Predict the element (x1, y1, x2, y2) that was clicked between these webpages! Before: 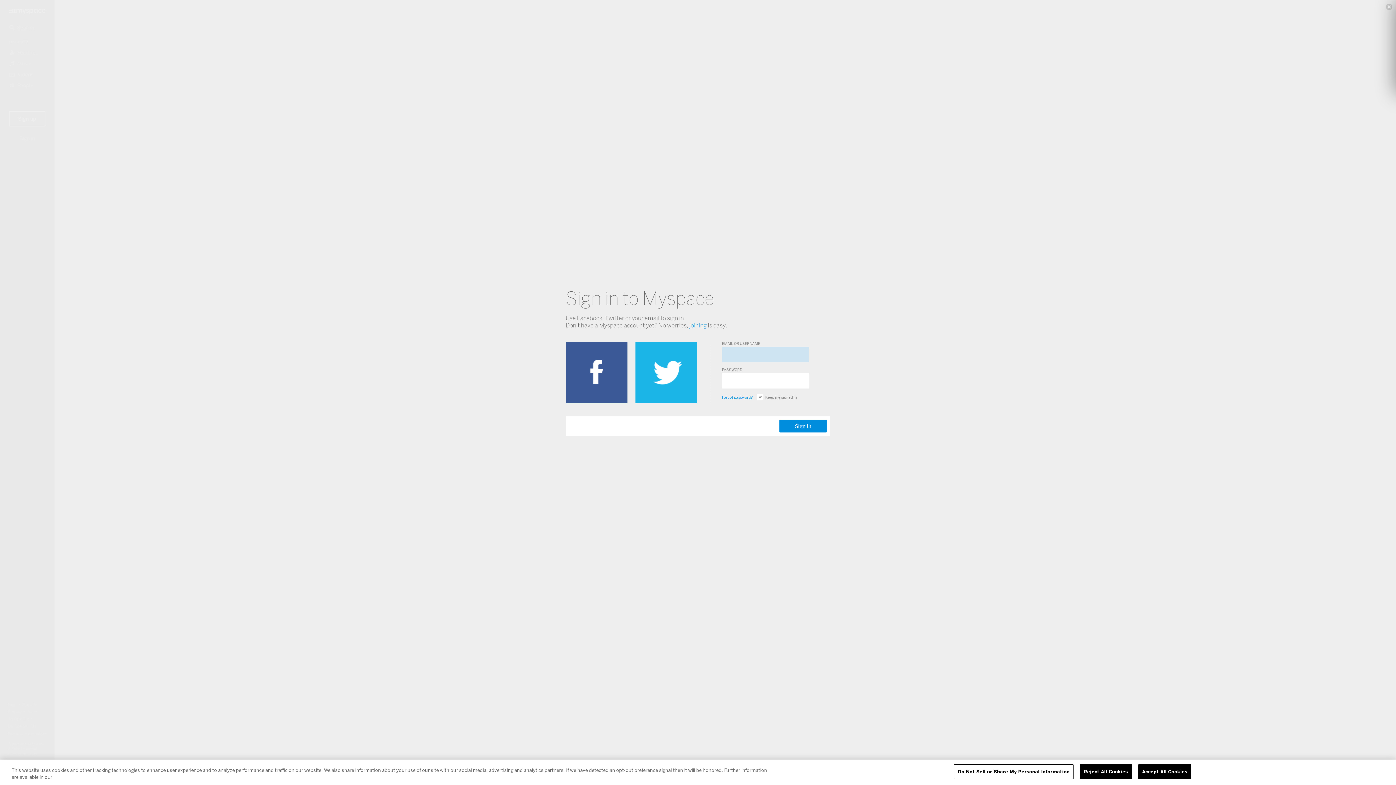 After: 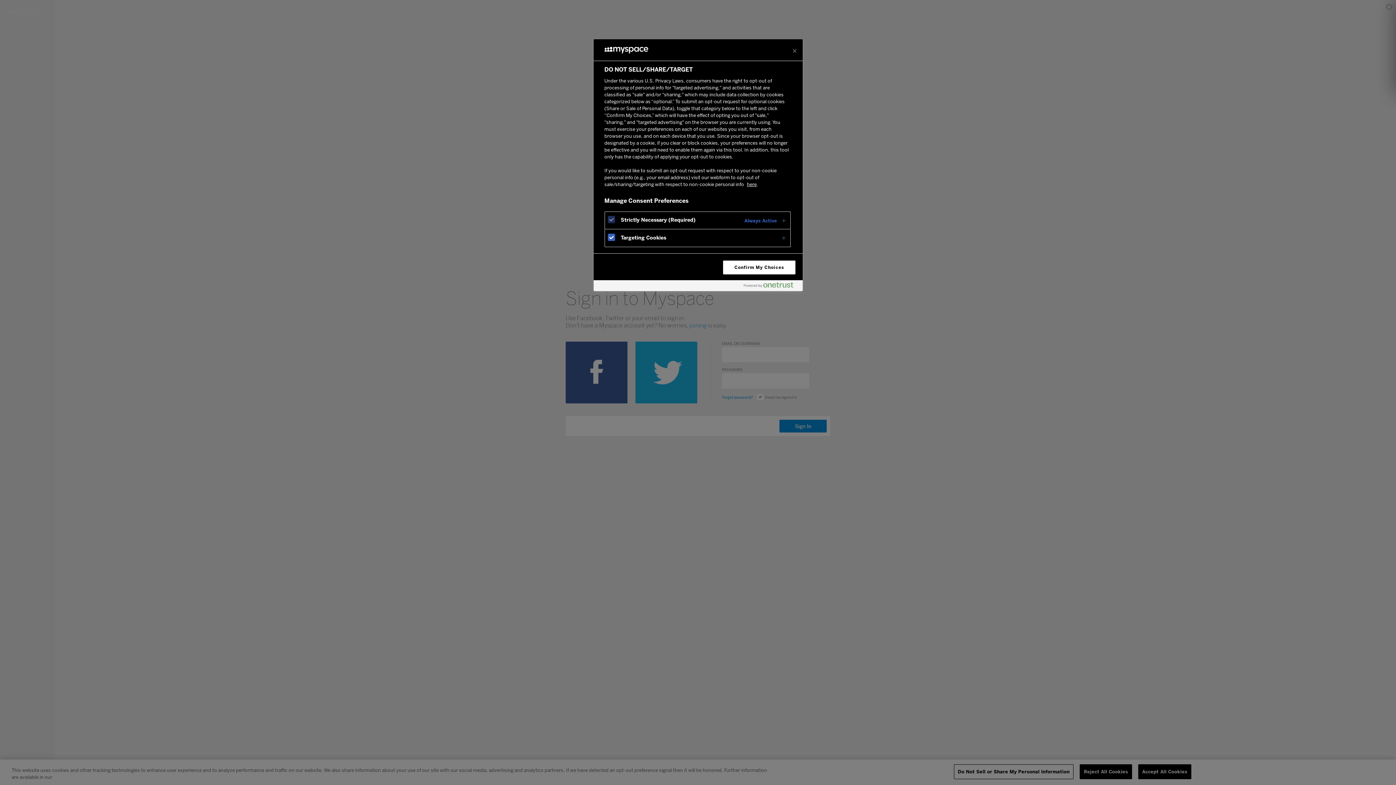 Action: bbox: (954, 764, 1073, 779) label: Do Not Sell or Share My Personal Information